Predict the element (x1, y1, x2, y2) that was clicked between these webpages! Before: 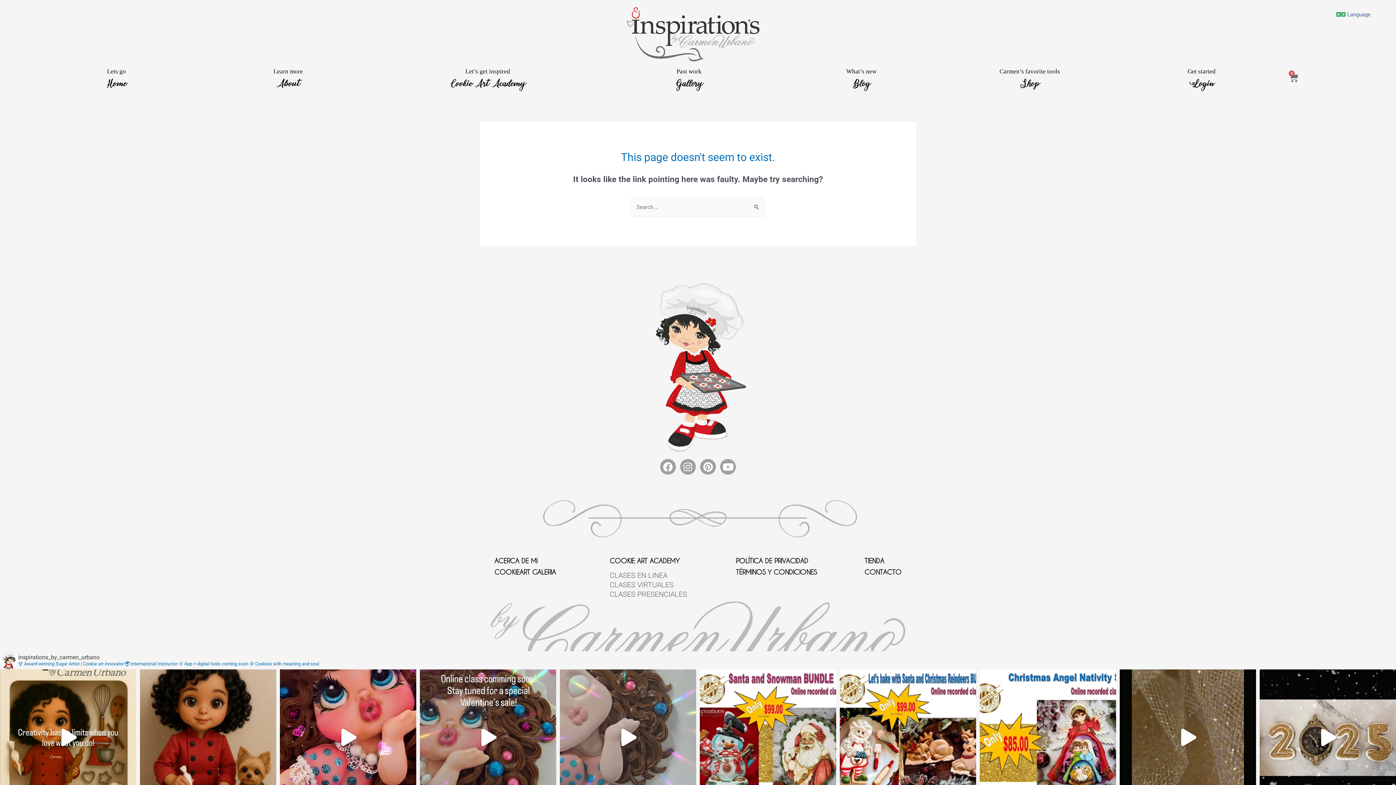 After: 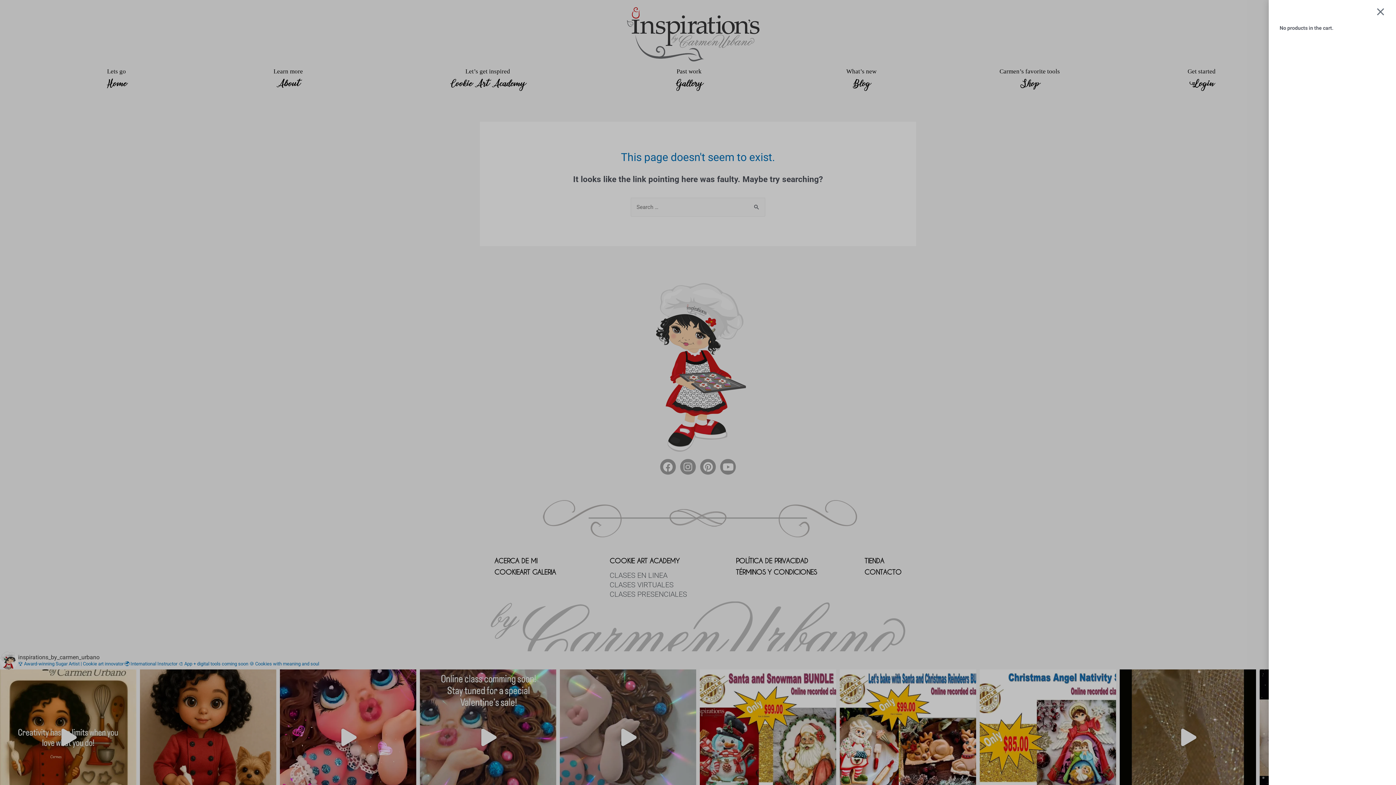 Action: label: 0
Cart bbox: (1289, 73, 1298, 82)